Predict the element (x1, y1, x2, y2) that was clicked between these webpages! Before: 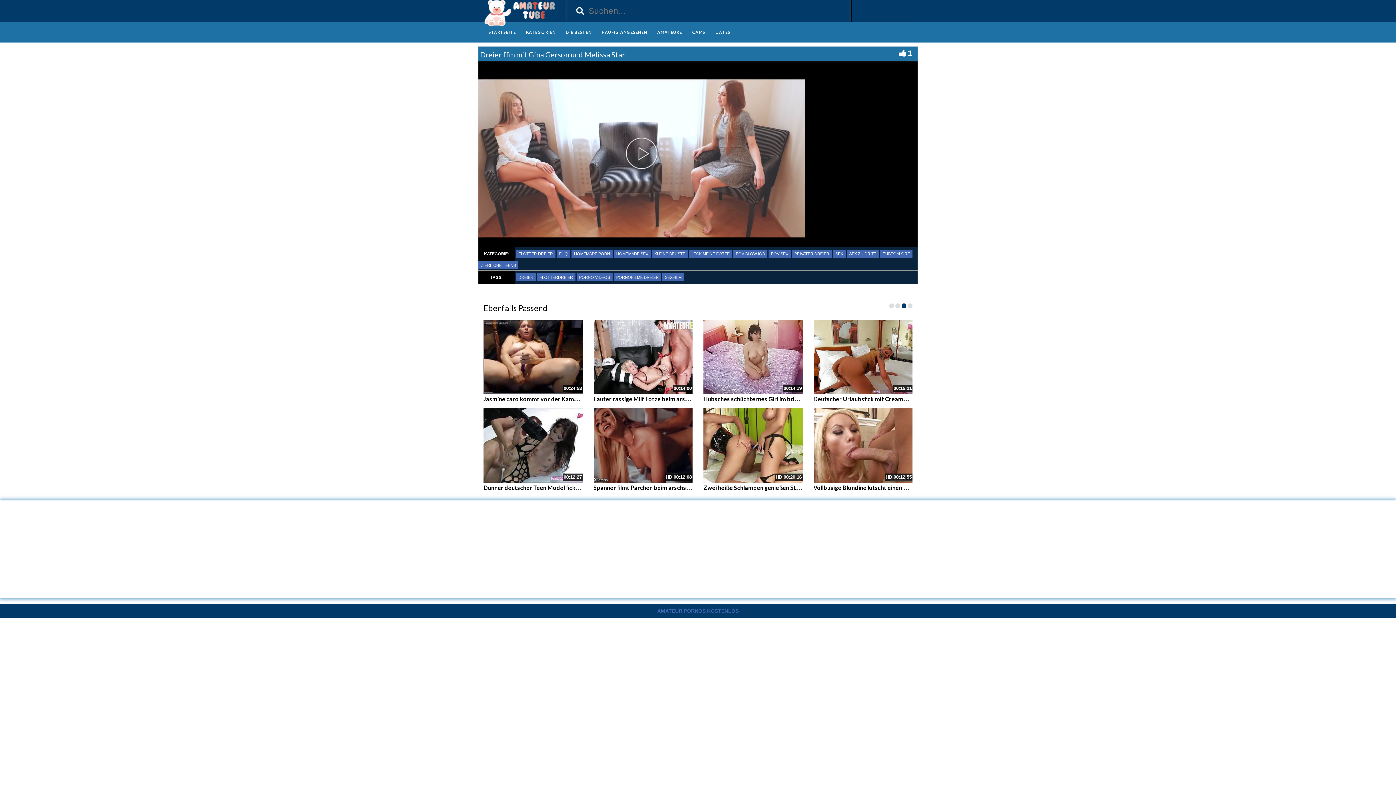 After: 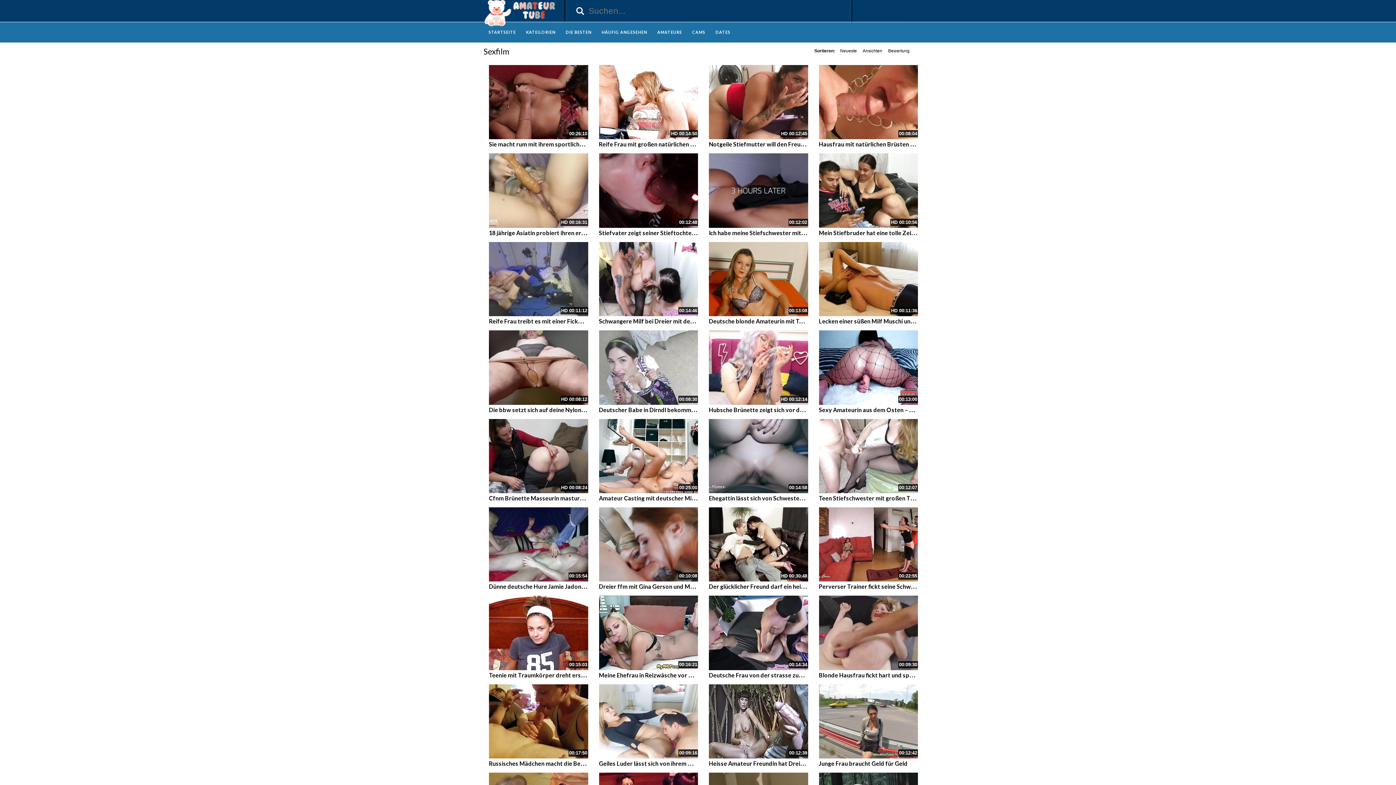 Action: label: SEXFILM bbox: (662, 273, 684, 281)